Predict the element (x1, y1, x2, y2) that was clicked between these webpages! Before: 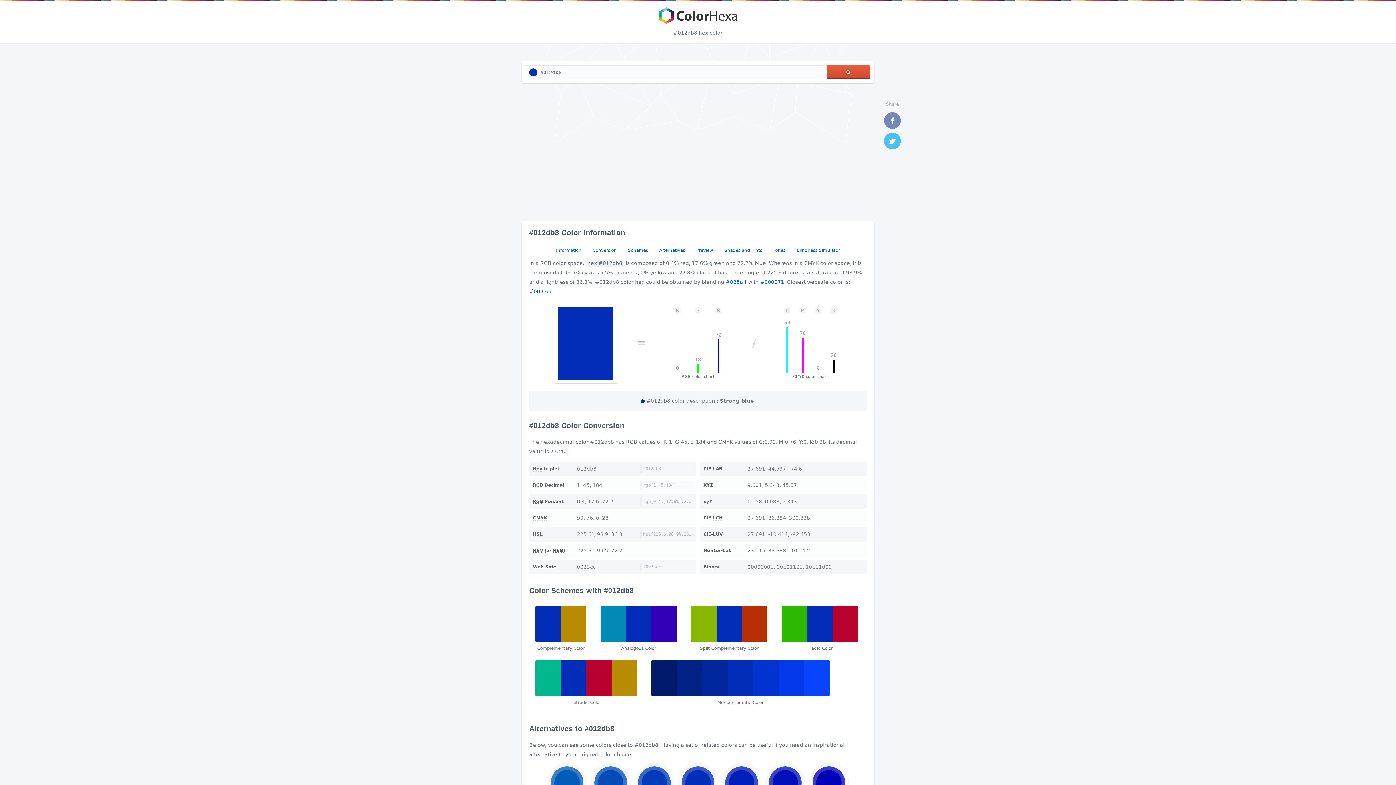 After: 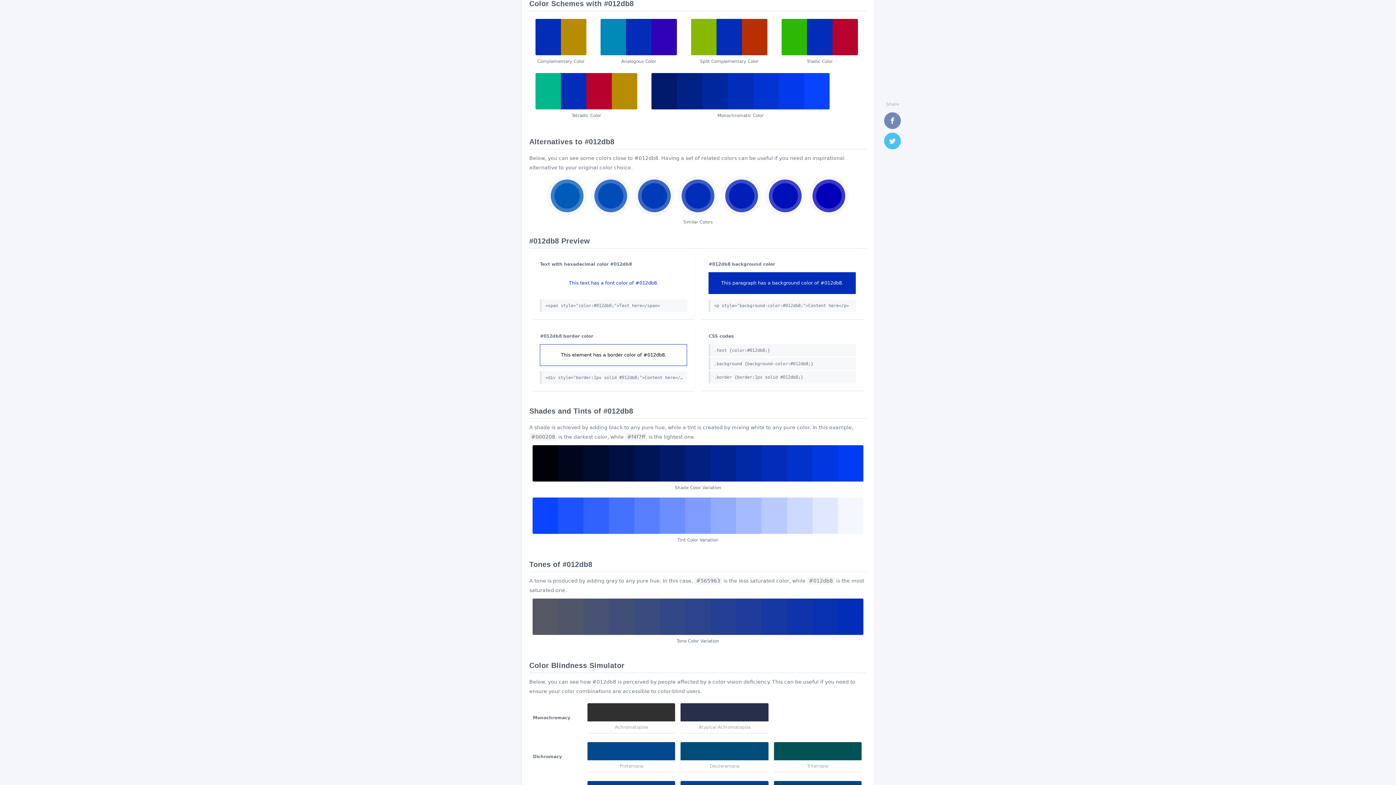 Action: bbox: (624, 245, 651, 255) label: Schemes